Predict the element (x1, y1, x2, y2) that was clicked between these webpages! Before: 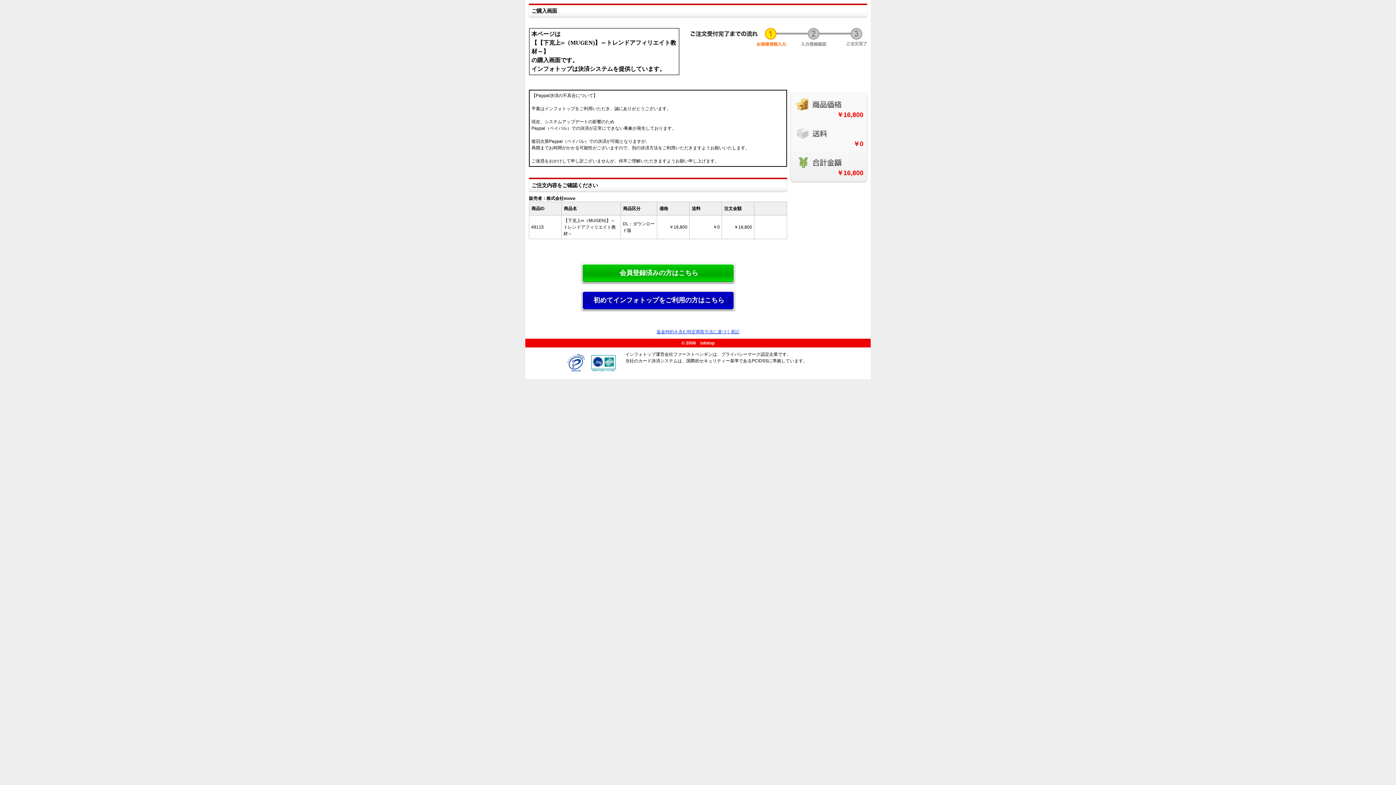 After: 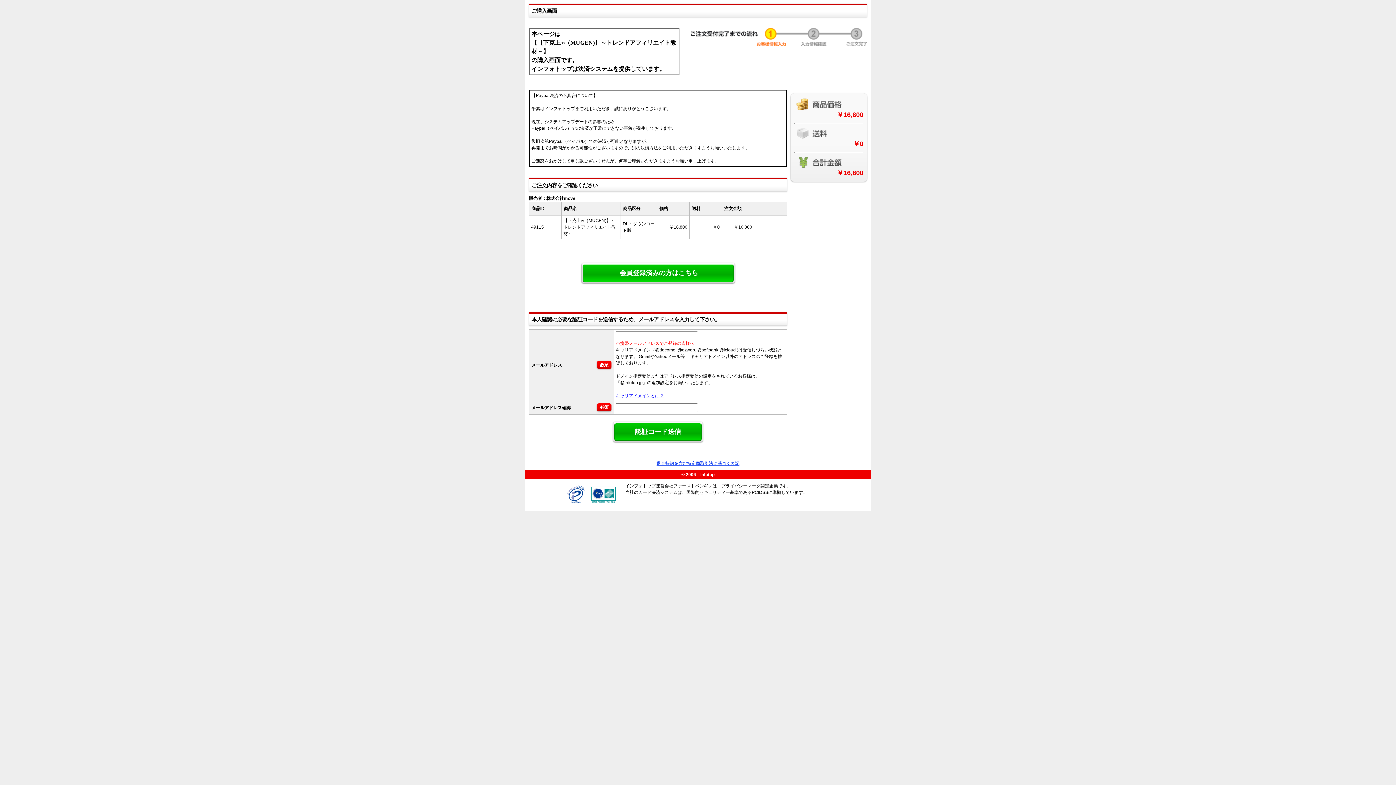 Action: label: 初めてインフォトップをご利用の方はこちら bbox: (582, 291, 733, 309)